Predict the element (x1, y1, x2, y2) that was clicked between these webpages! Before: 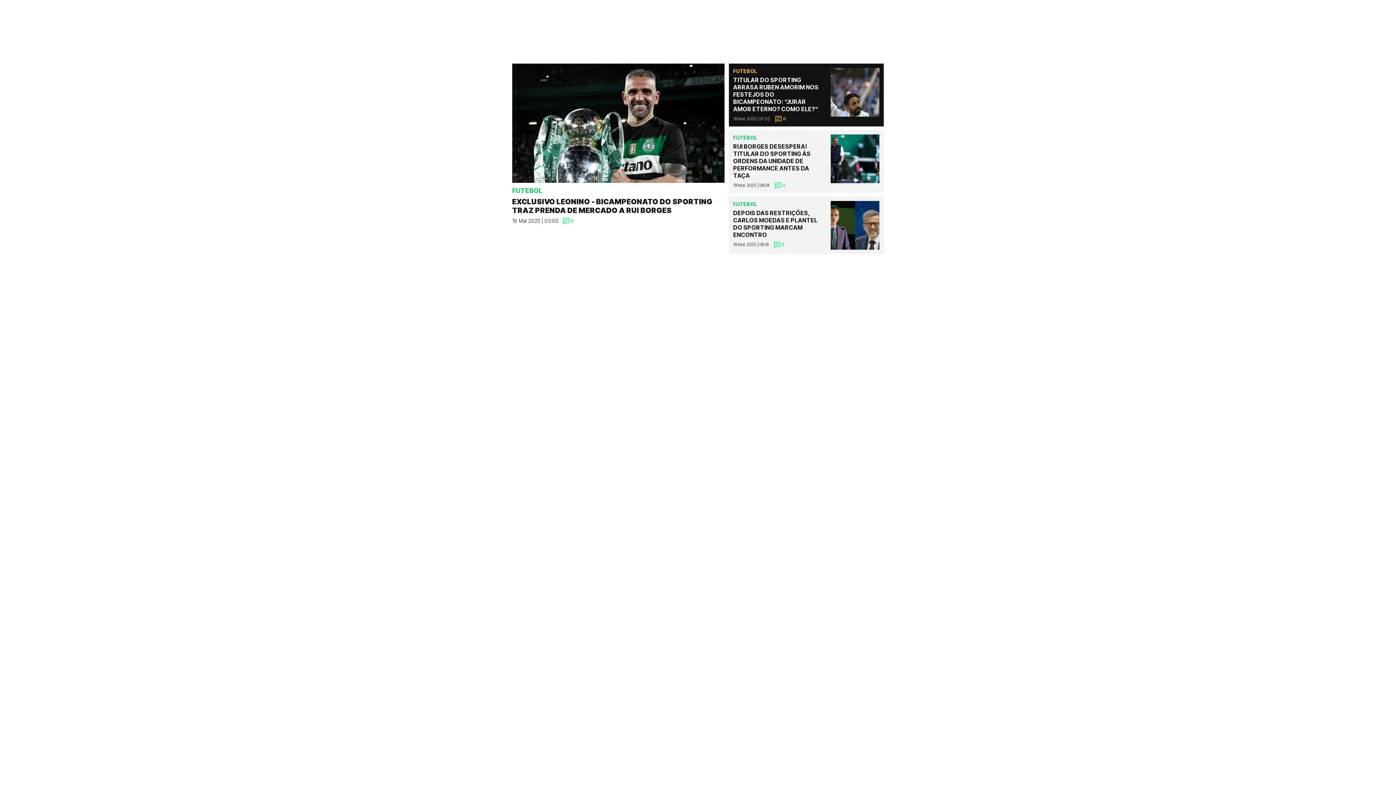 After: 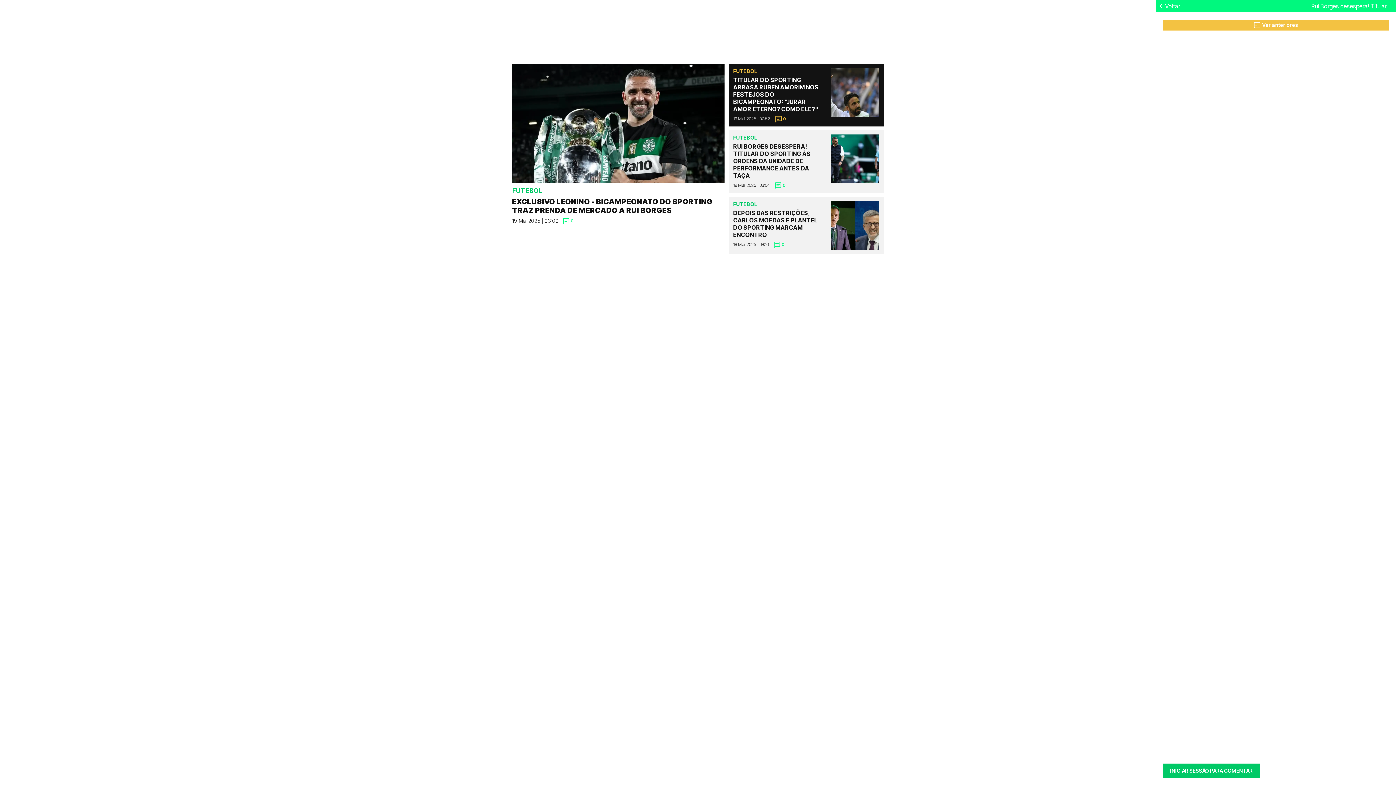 Action: label: 0 bbox: (769, 179, 785, 188)